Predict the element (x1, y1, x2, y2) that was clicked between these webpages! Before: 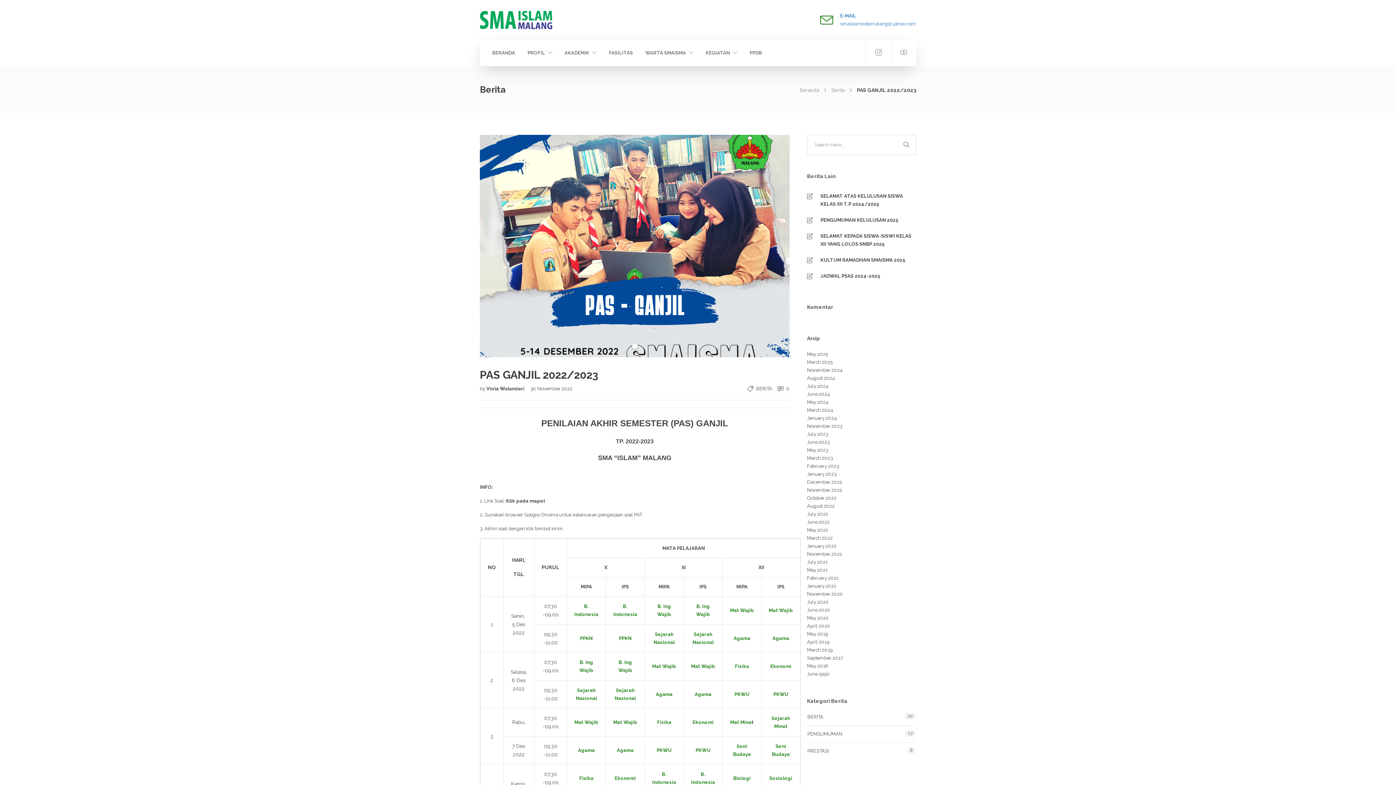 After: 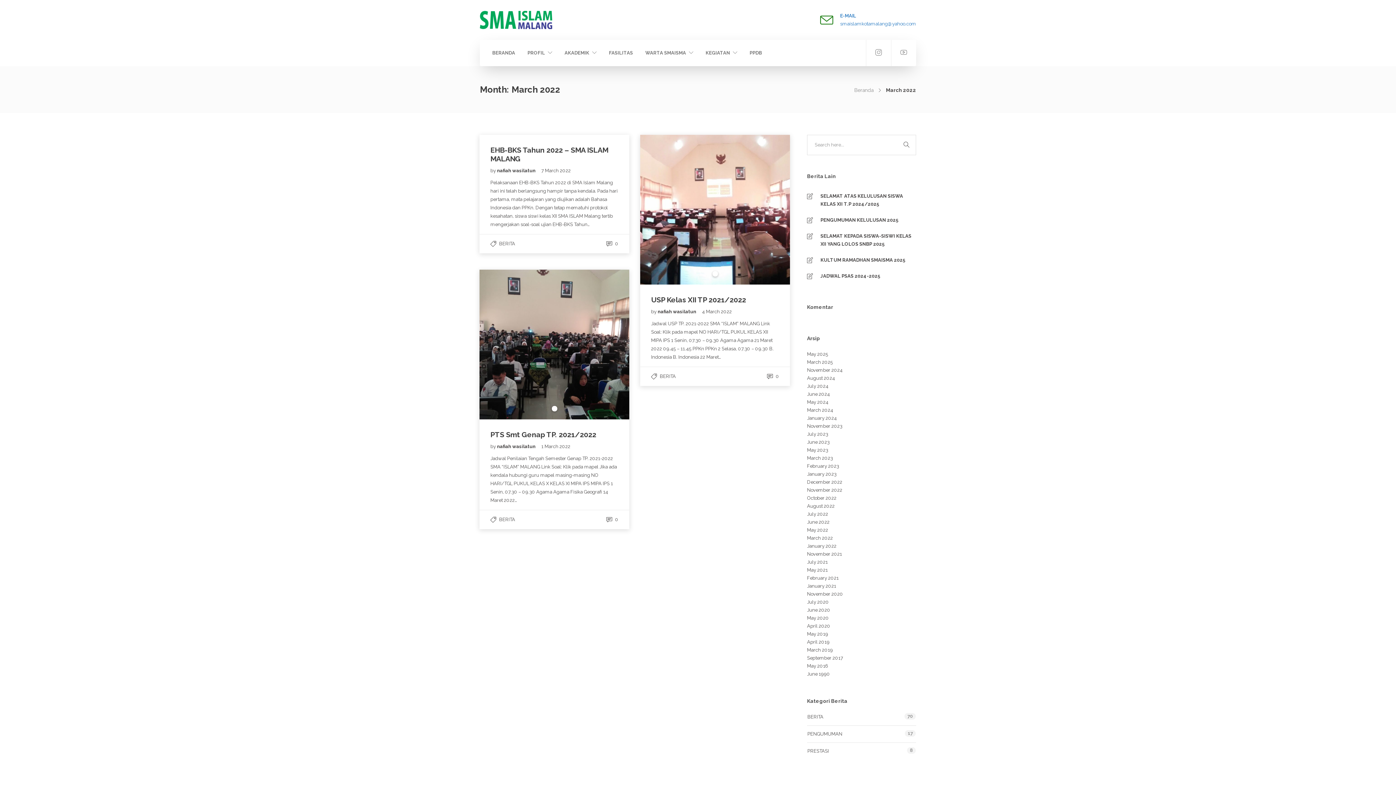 Action: bbox: (807, 534, 916, 542) label: March 2022